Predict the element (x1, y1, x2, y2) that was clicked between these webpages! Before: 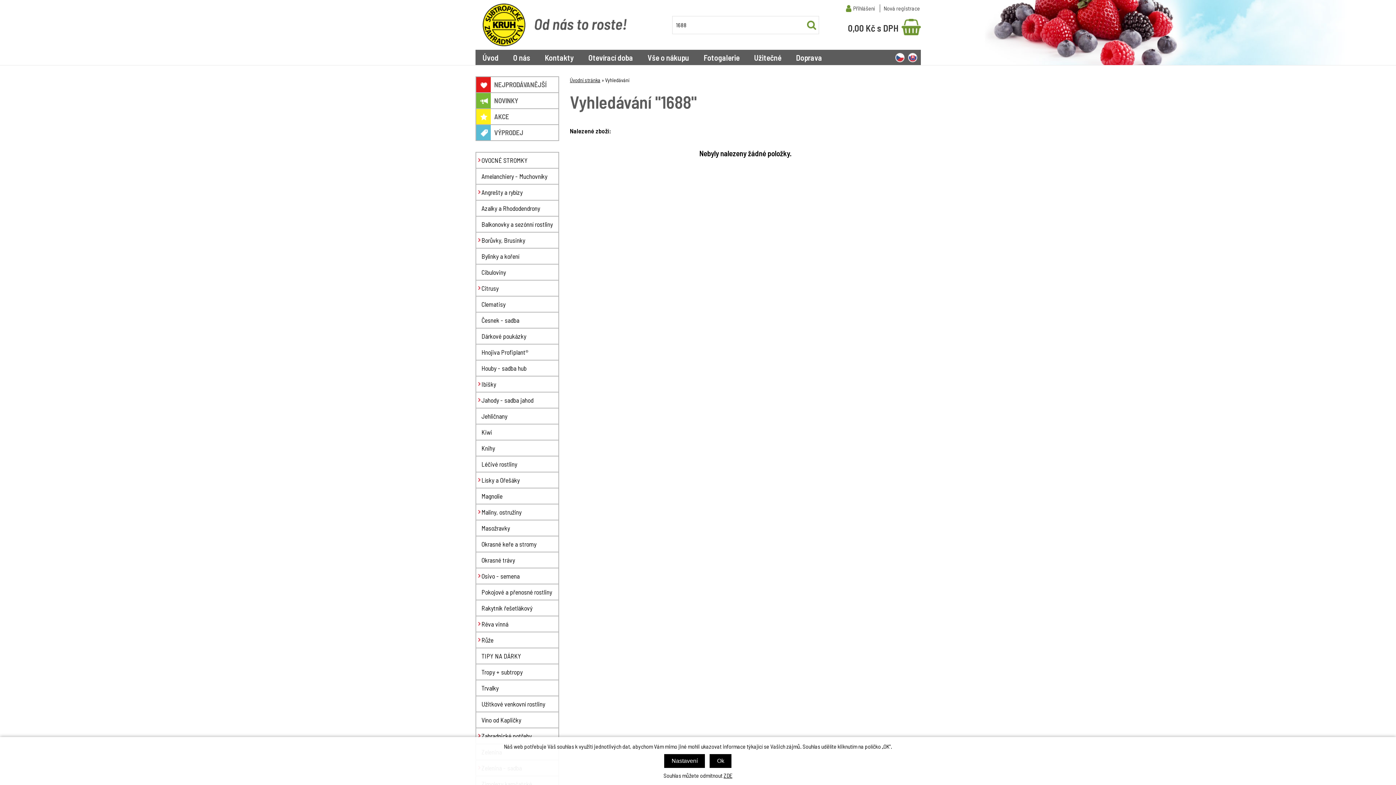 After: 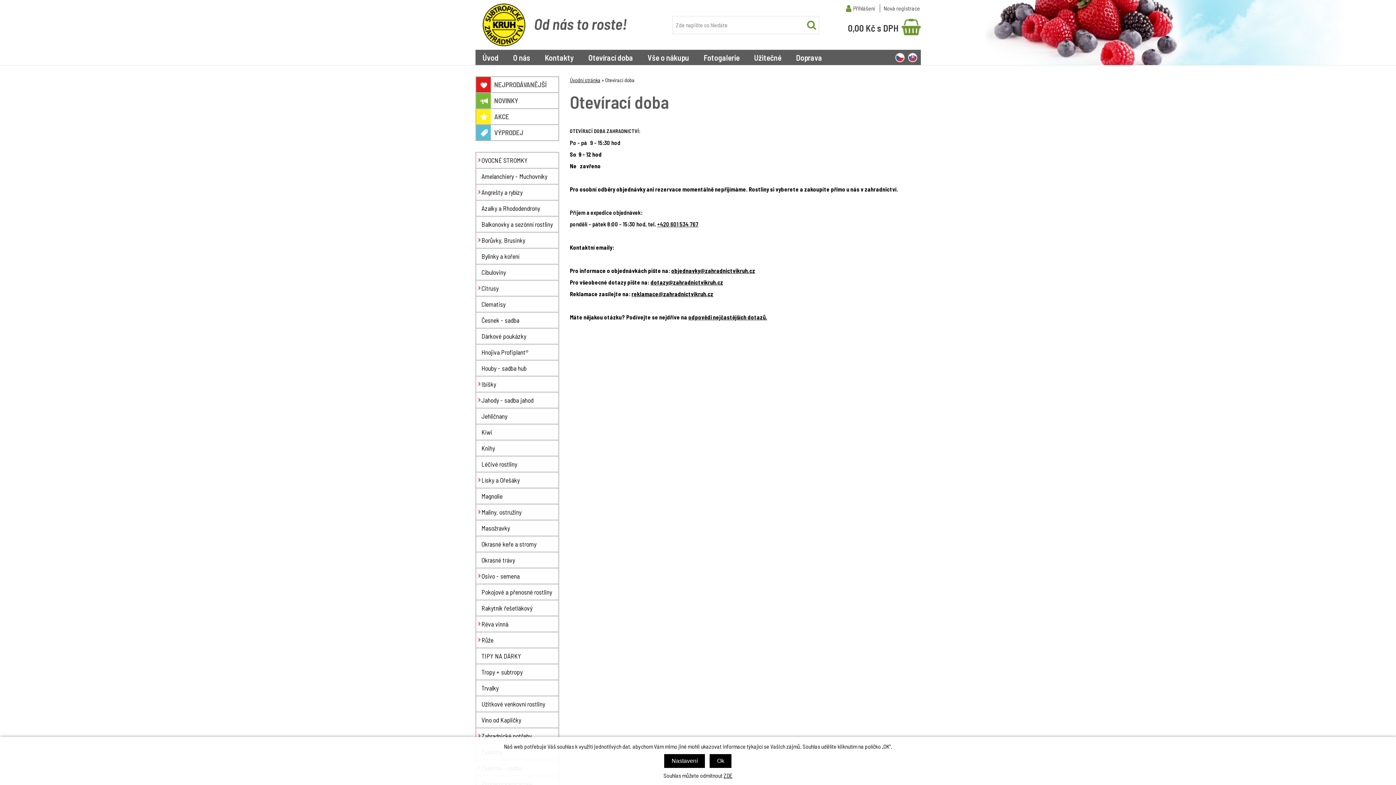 Action: label: Otevírací doba bbox: (581, 49, 640, 65)